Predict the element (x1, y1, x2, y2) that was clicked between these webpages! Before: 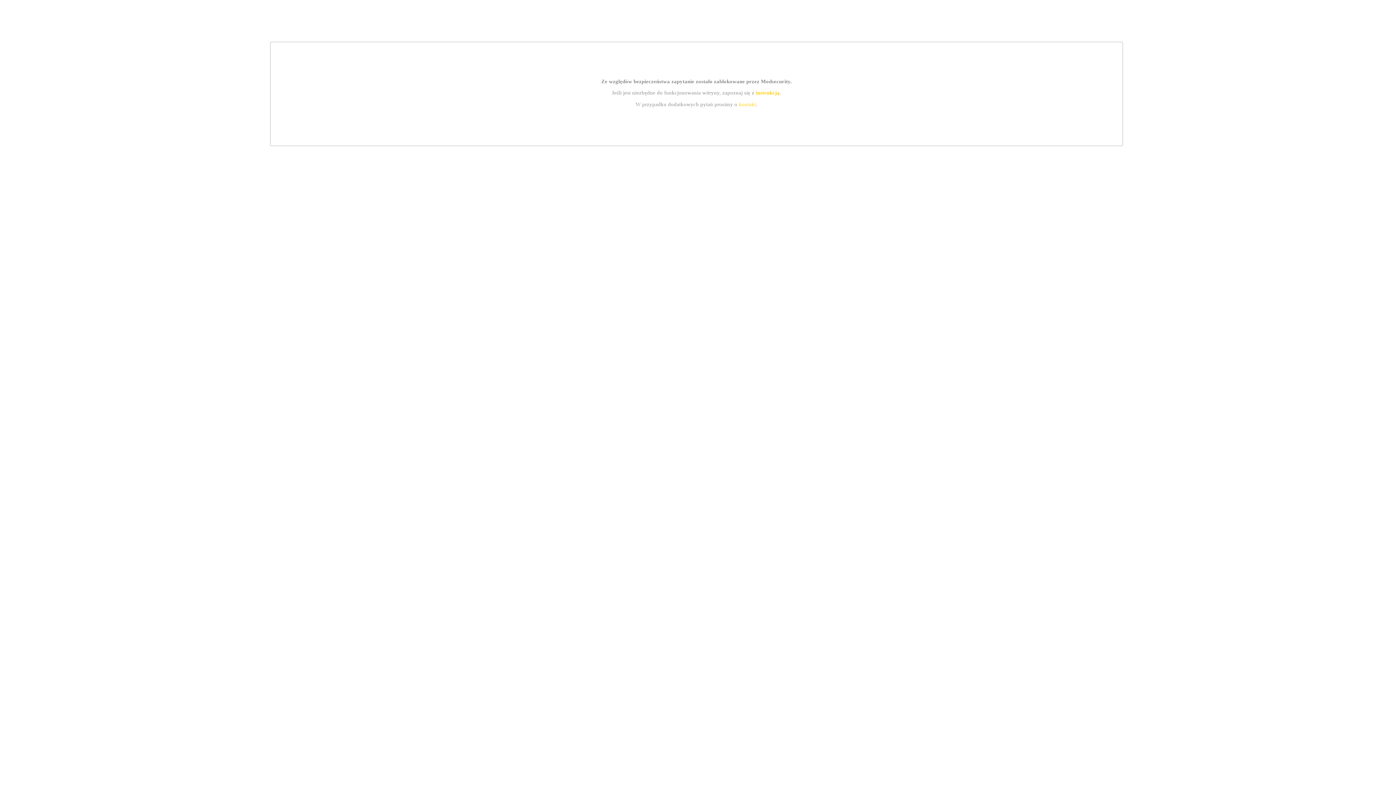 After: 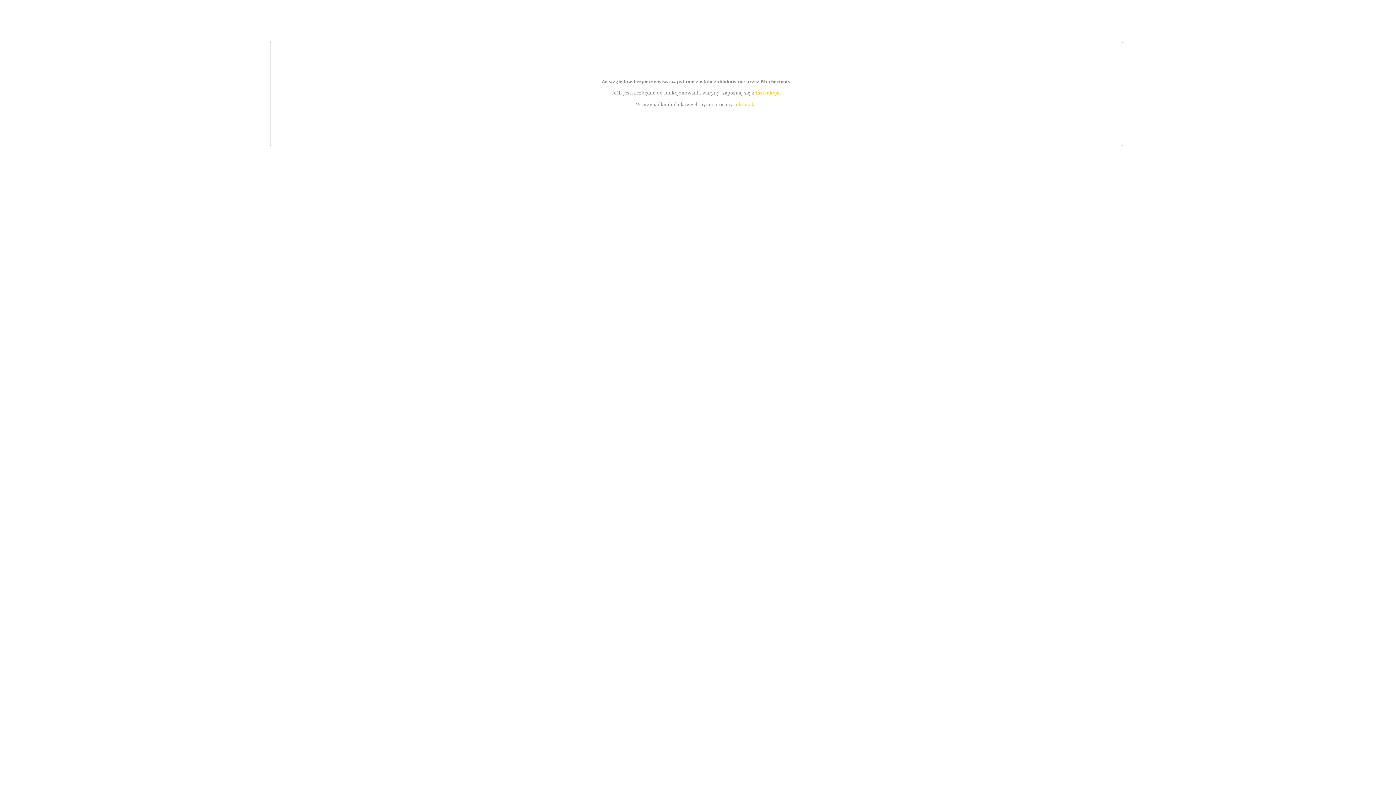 Action: bbox: (755, 89, 779, 95) label: instrukcją